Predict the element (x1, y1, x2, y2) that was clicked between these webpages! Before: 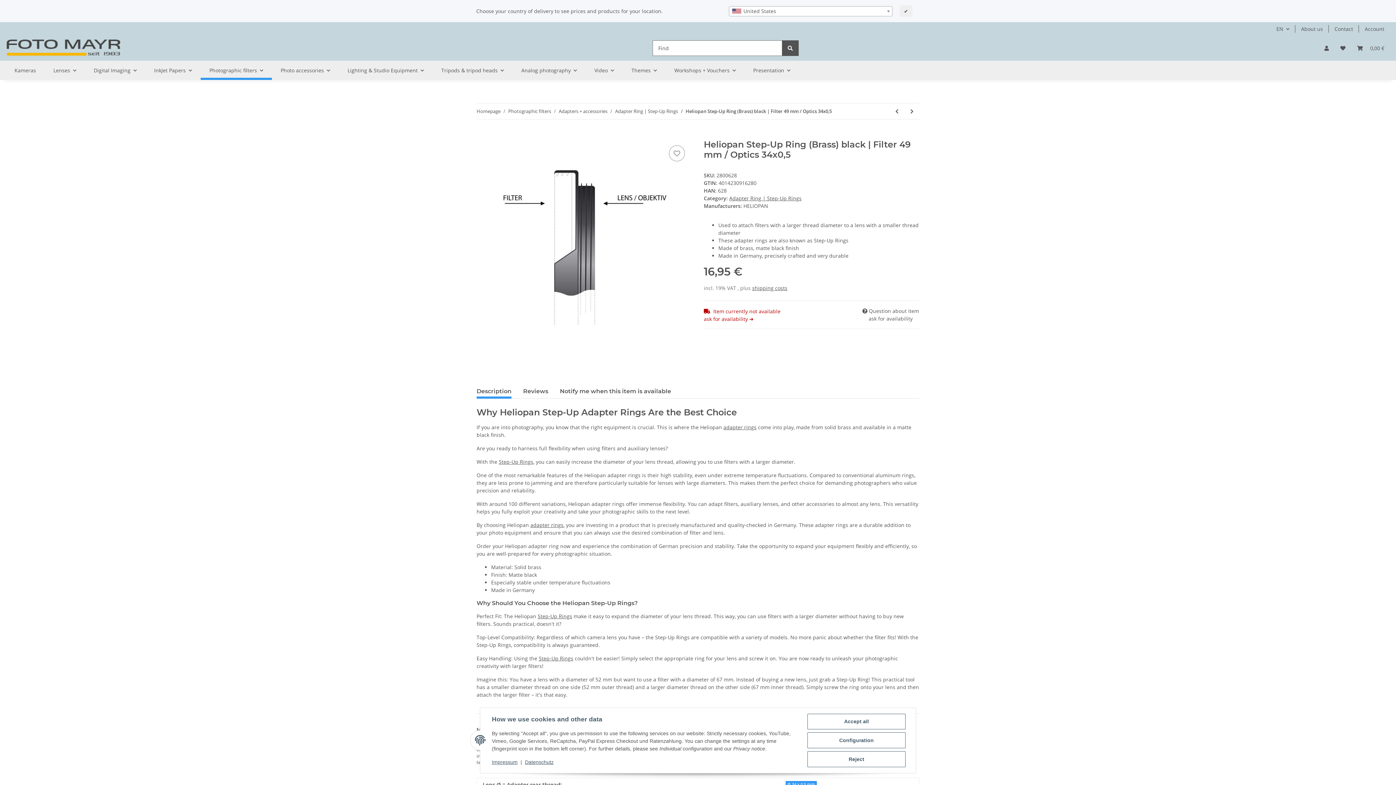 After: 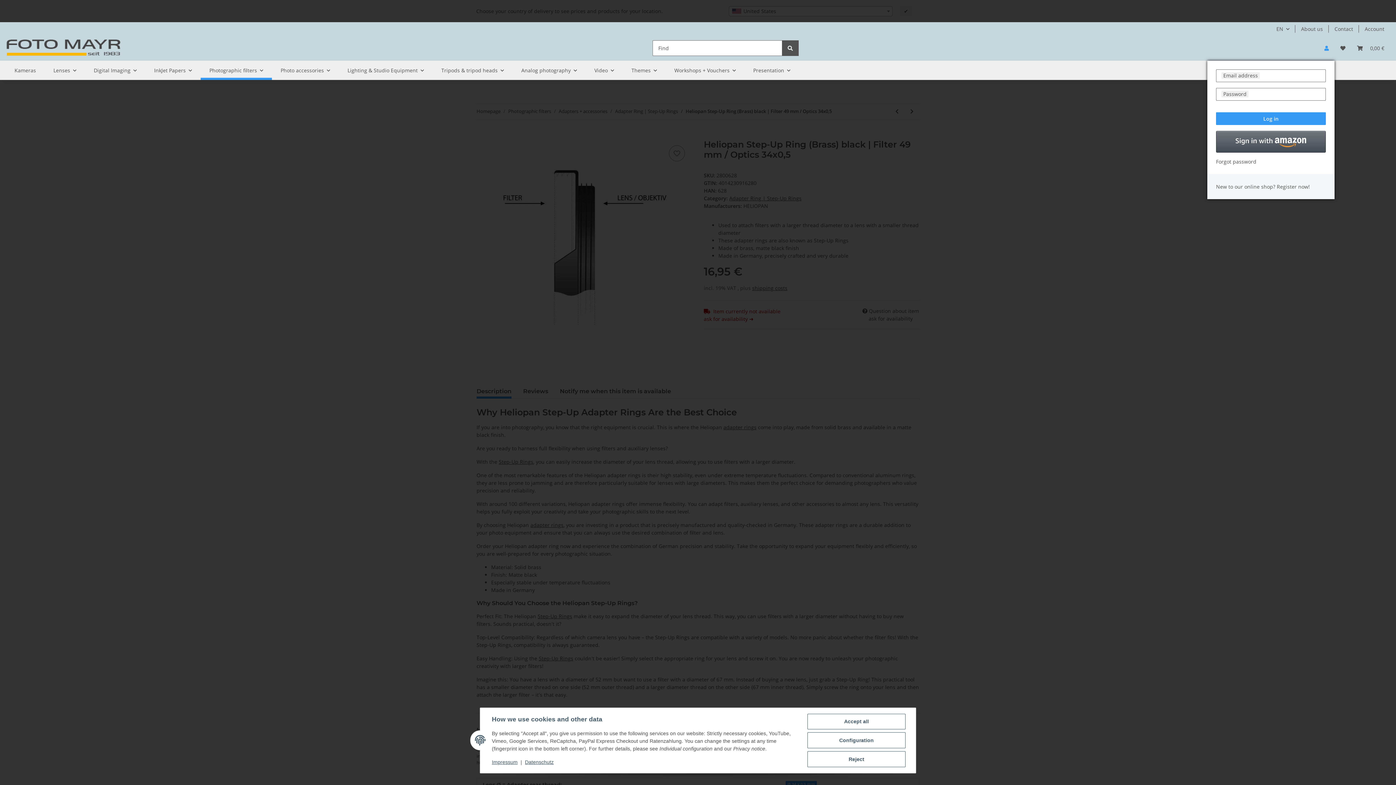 Action: label: My Account bbox: (1318, 35, 1334, 60)